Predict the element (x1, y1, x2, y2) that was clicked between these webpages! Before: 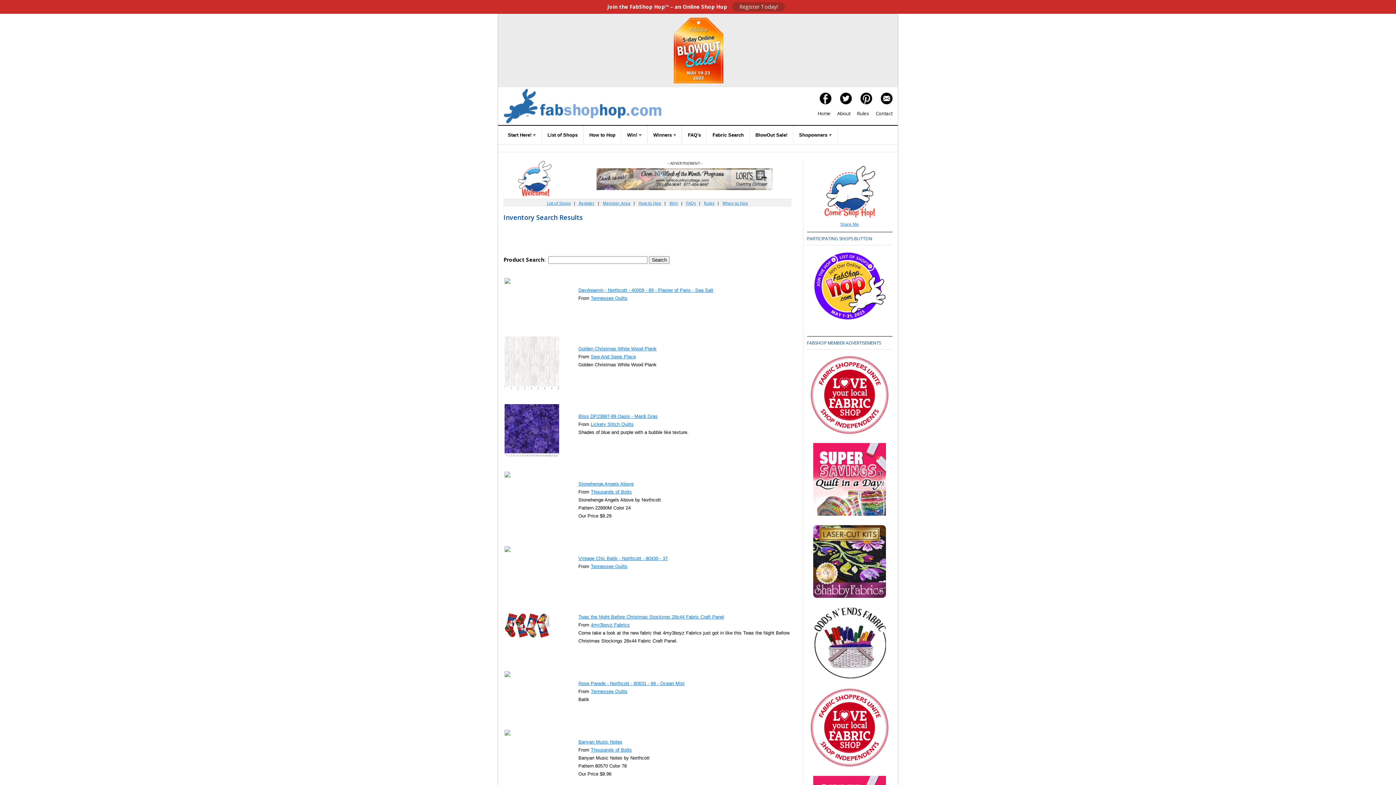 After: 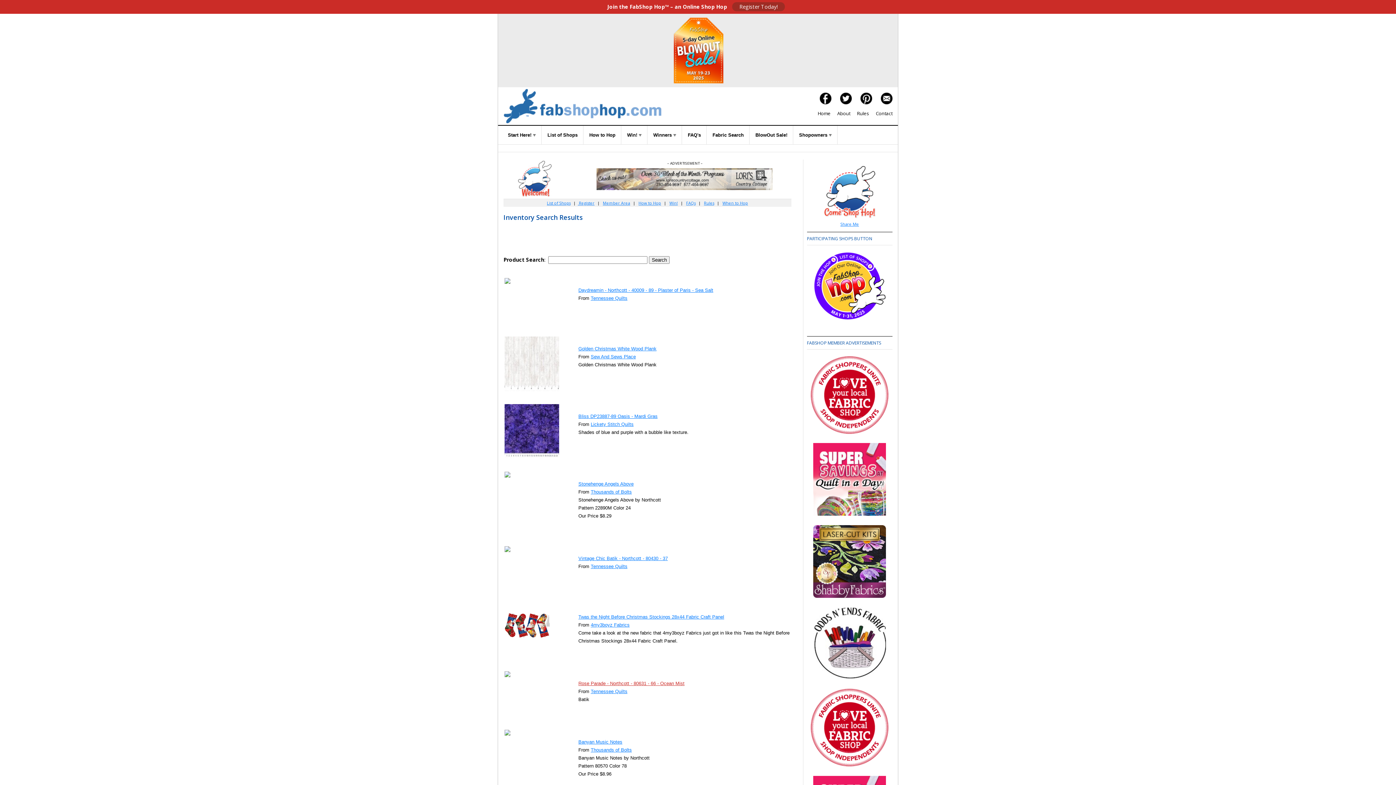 Action: bbox: (578, 681, 684, 686) label: Rose Parade - Northcott - 80631 - 66 - Ocean Mist